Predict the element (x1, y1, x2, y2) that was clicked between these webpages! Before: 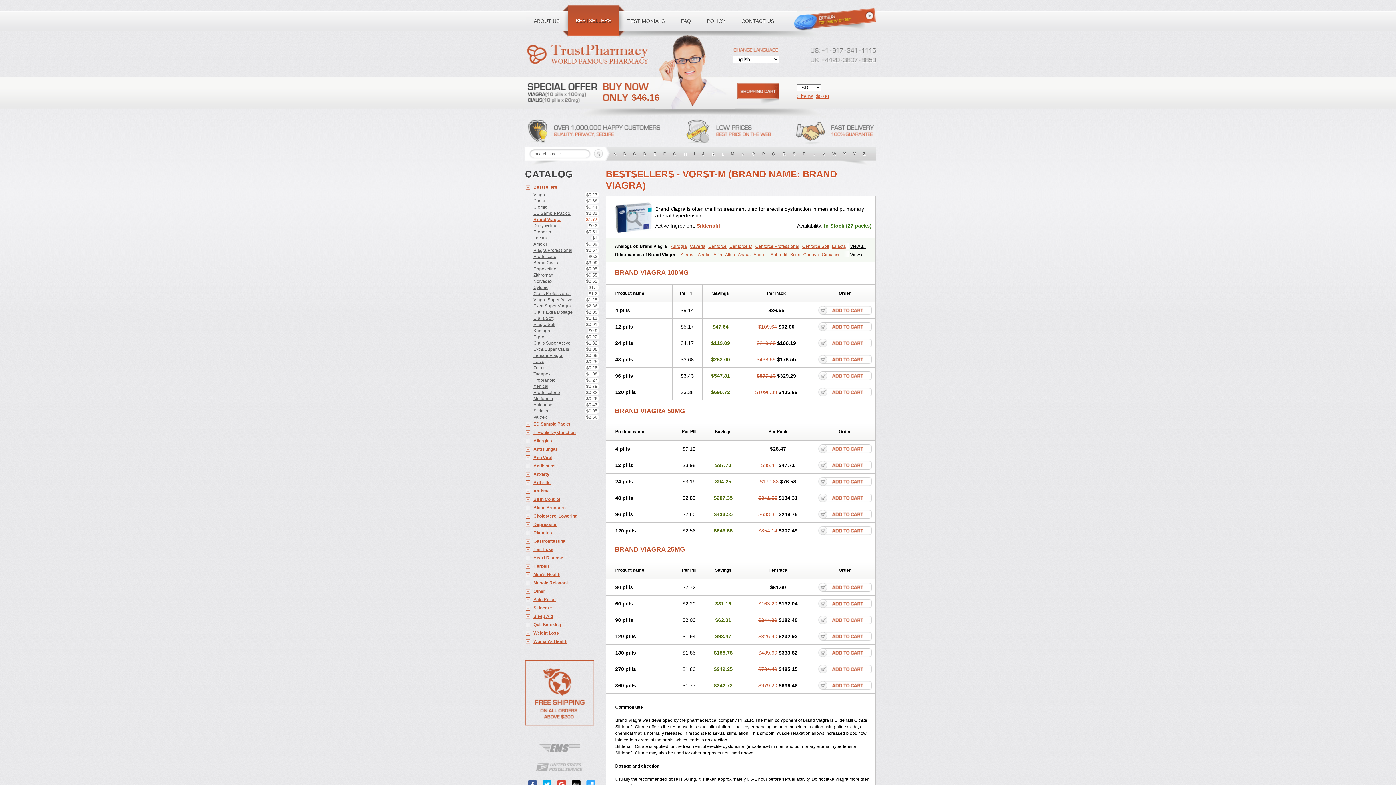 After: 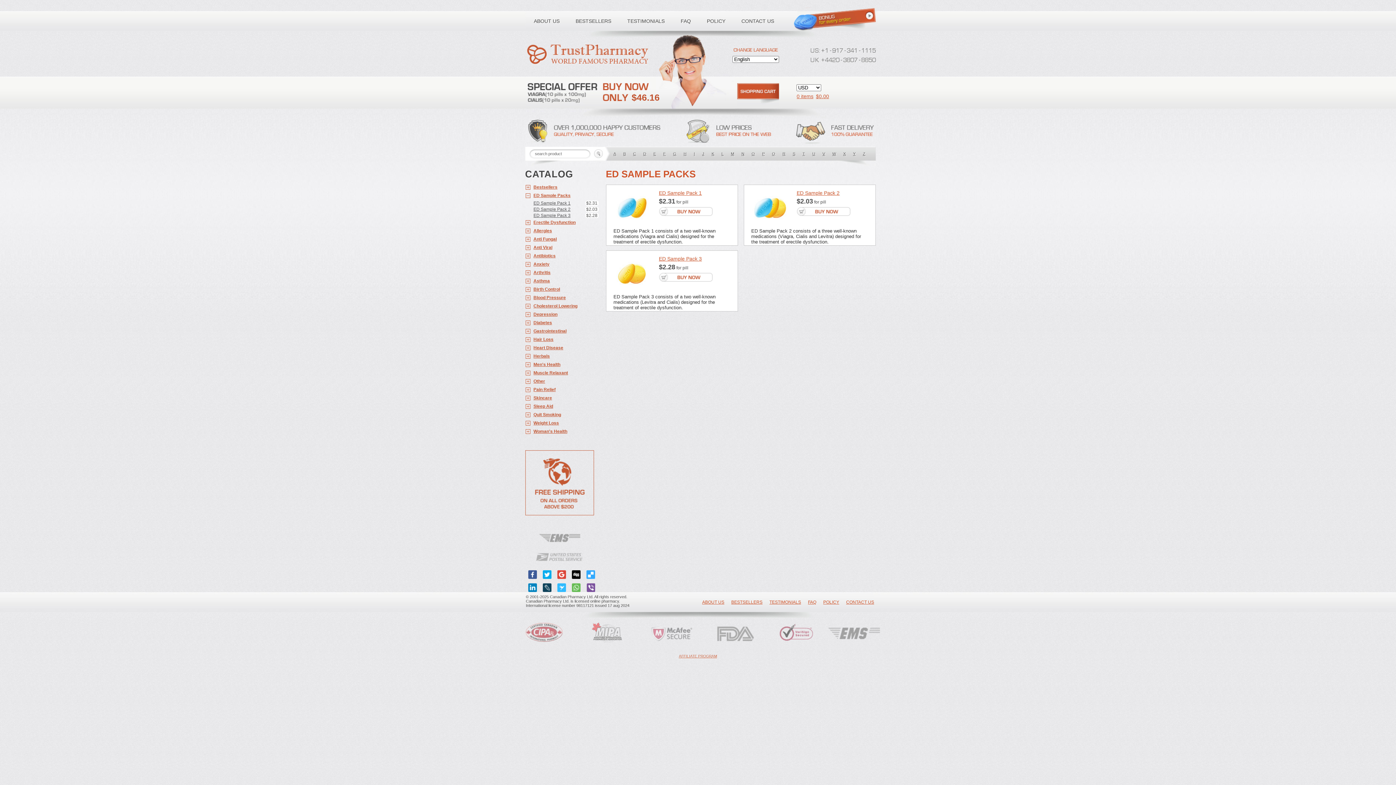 Action: label: $46.16 bbox: (526, 80, 682, 105)